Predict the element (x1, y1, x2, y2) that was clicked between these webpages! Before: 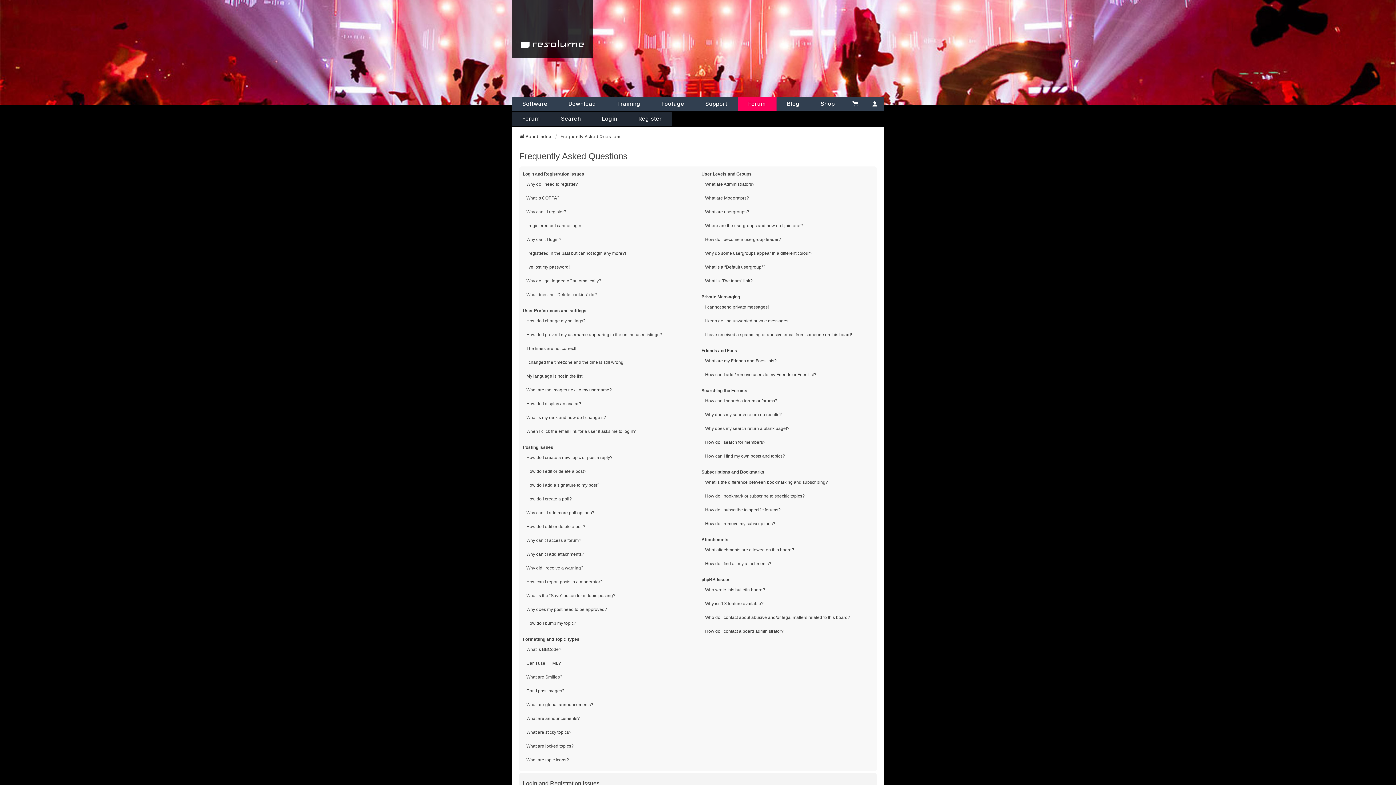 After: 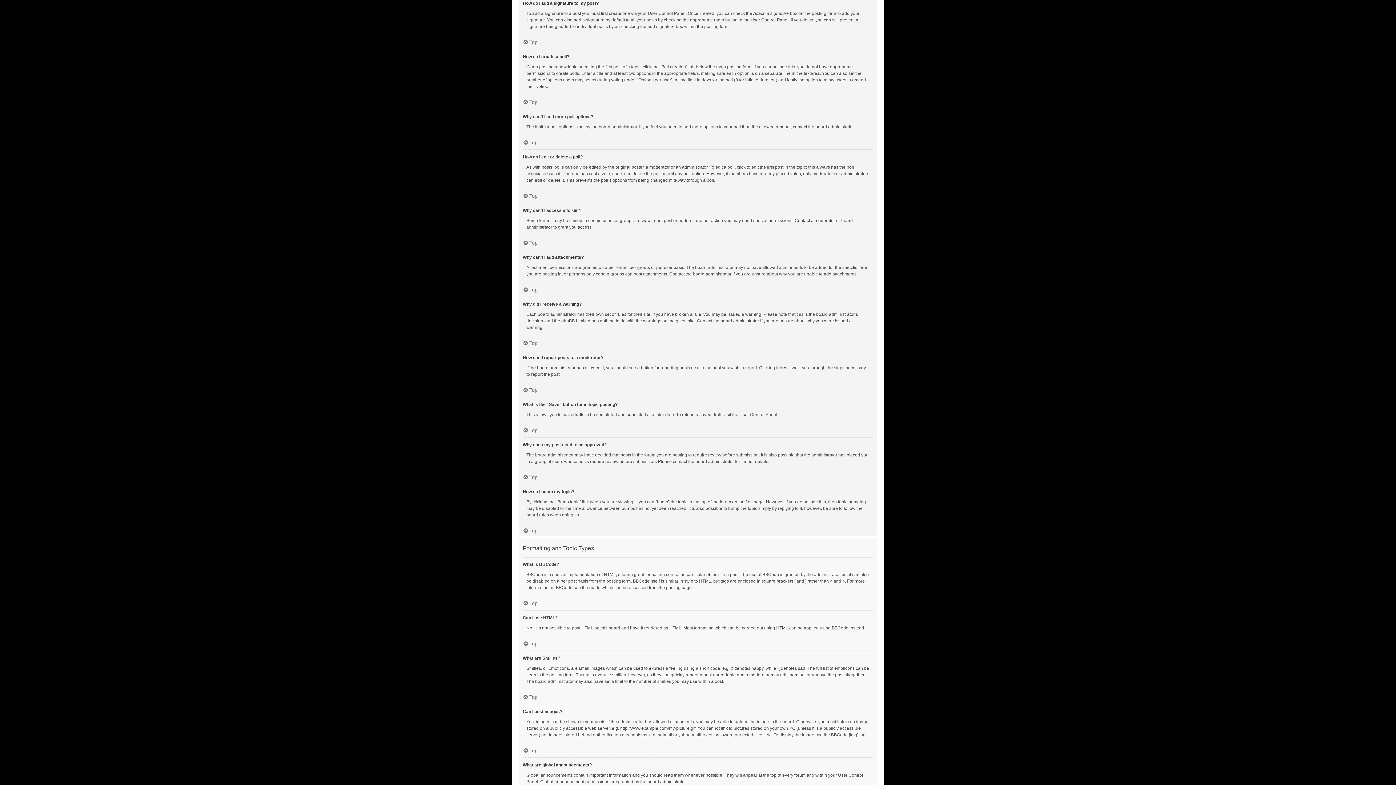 Action: label: How do I add a signature to my post? bbox: (526, 482, 599, 488)